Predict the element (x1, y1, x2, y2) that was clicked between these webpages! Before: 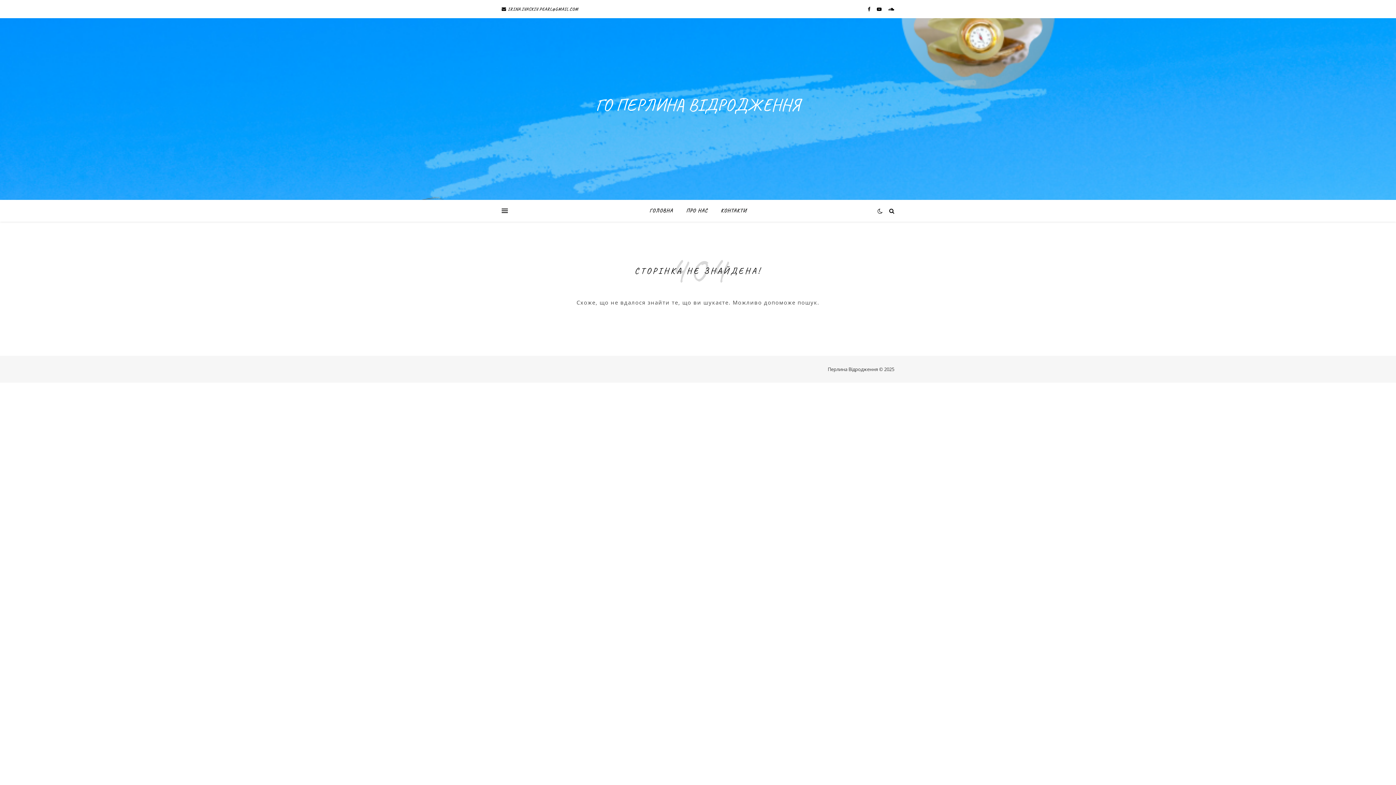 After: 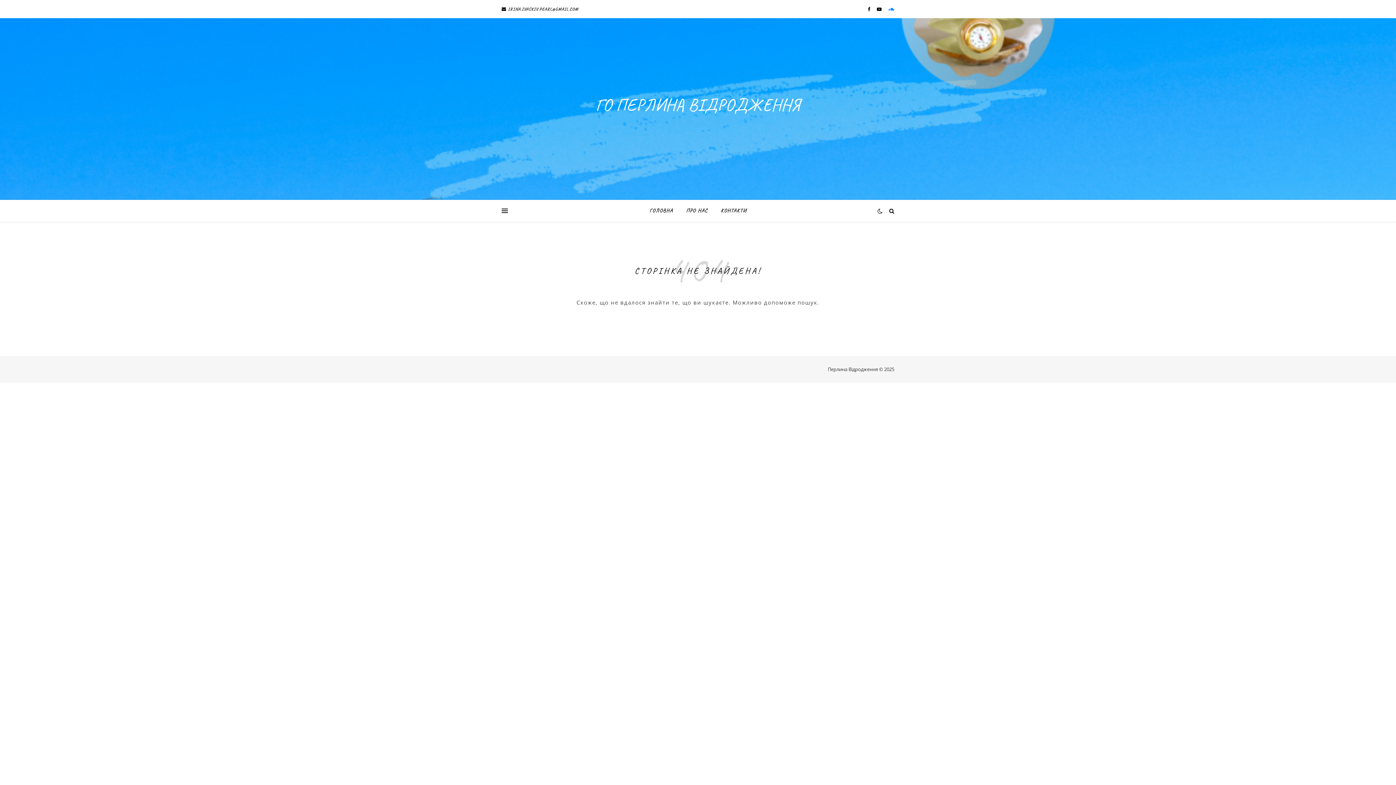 Action: bbox: (888, 5, 894, 12)